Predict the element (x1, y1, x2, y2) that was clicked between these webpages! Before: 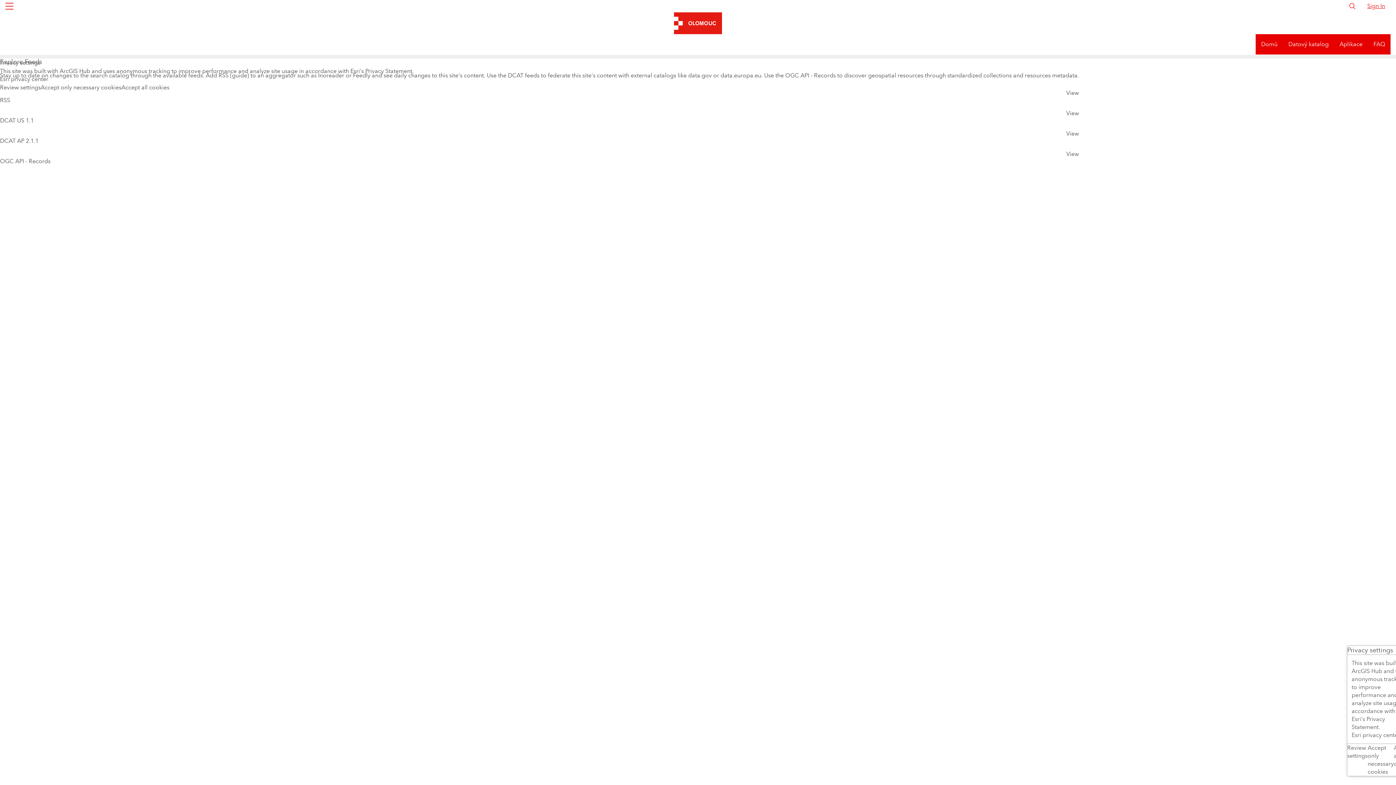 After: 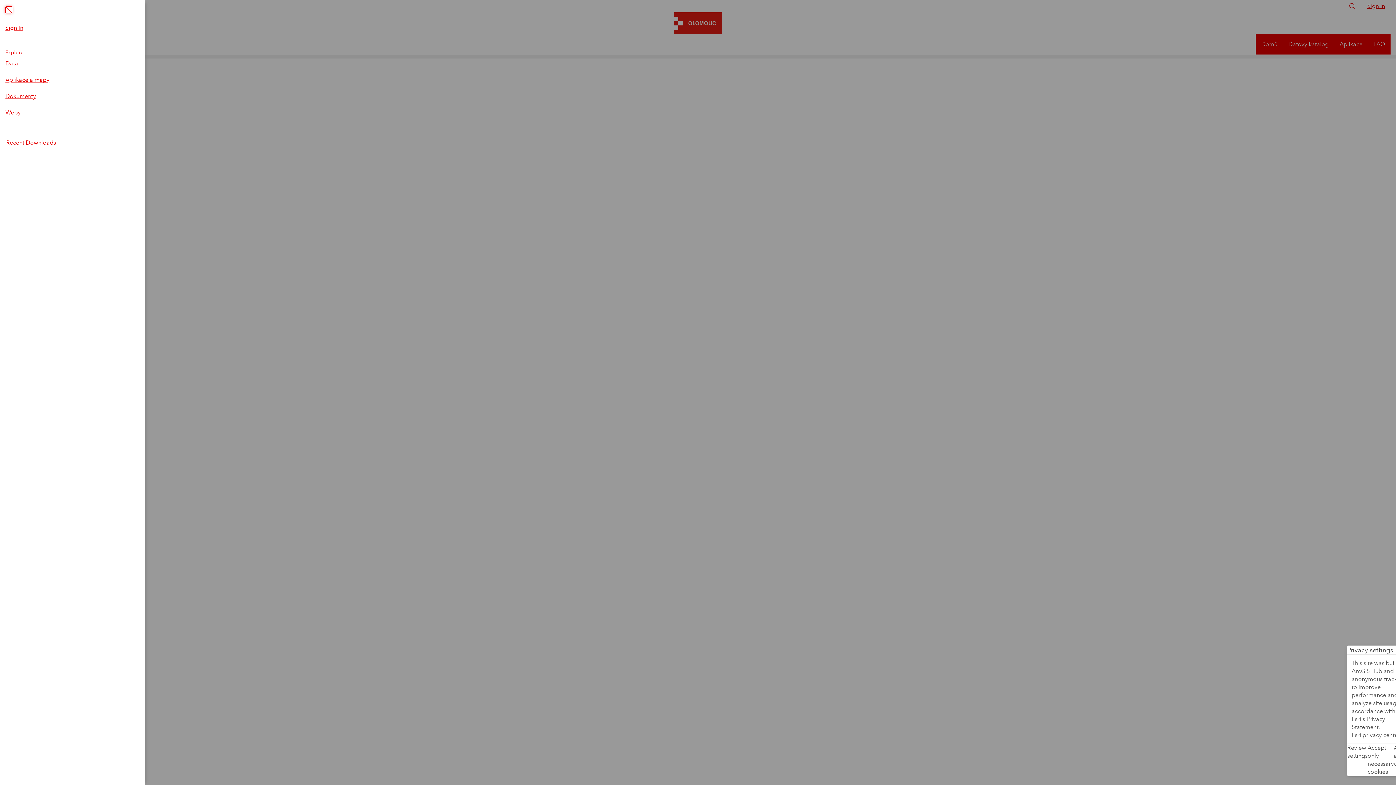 Action: bbox: (1, 0, 17, 12) label: Global Nav Menu